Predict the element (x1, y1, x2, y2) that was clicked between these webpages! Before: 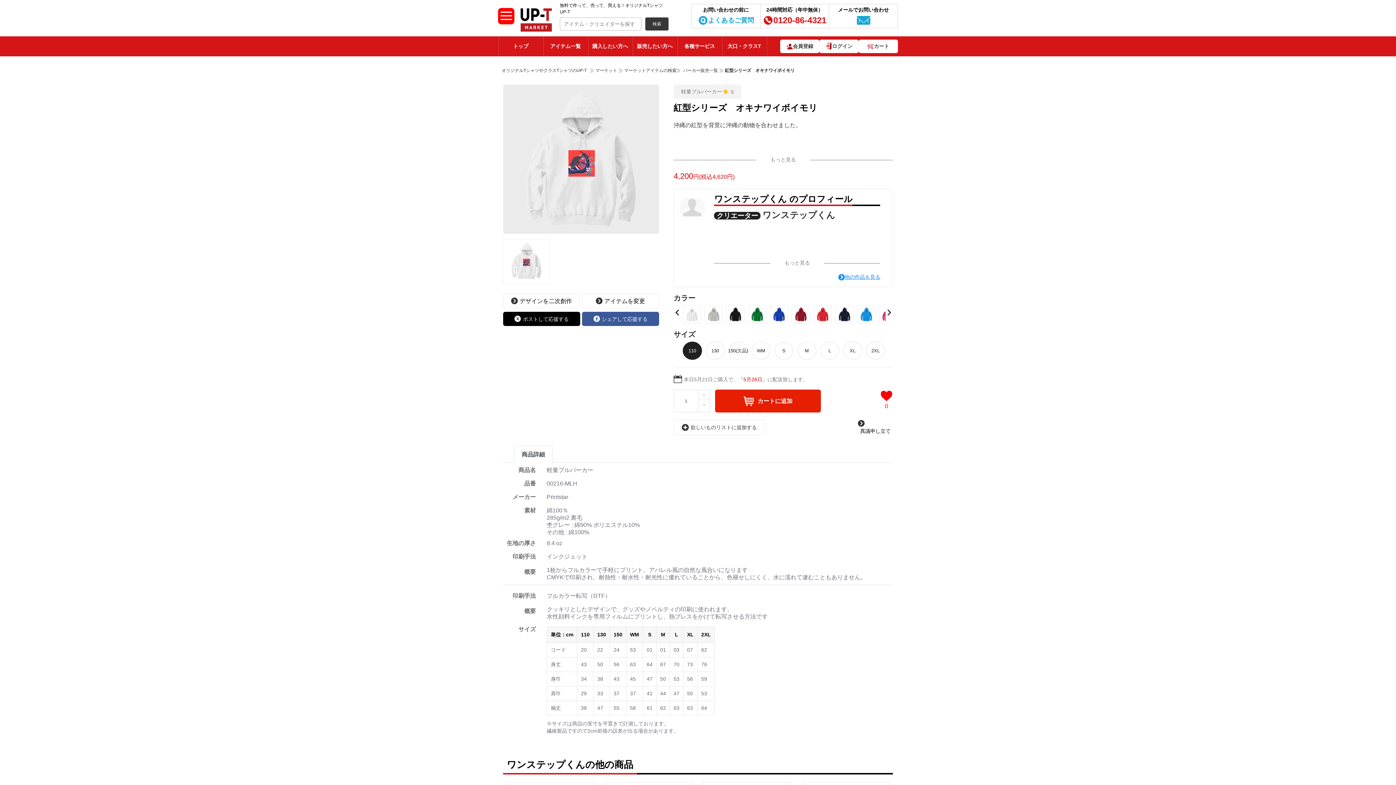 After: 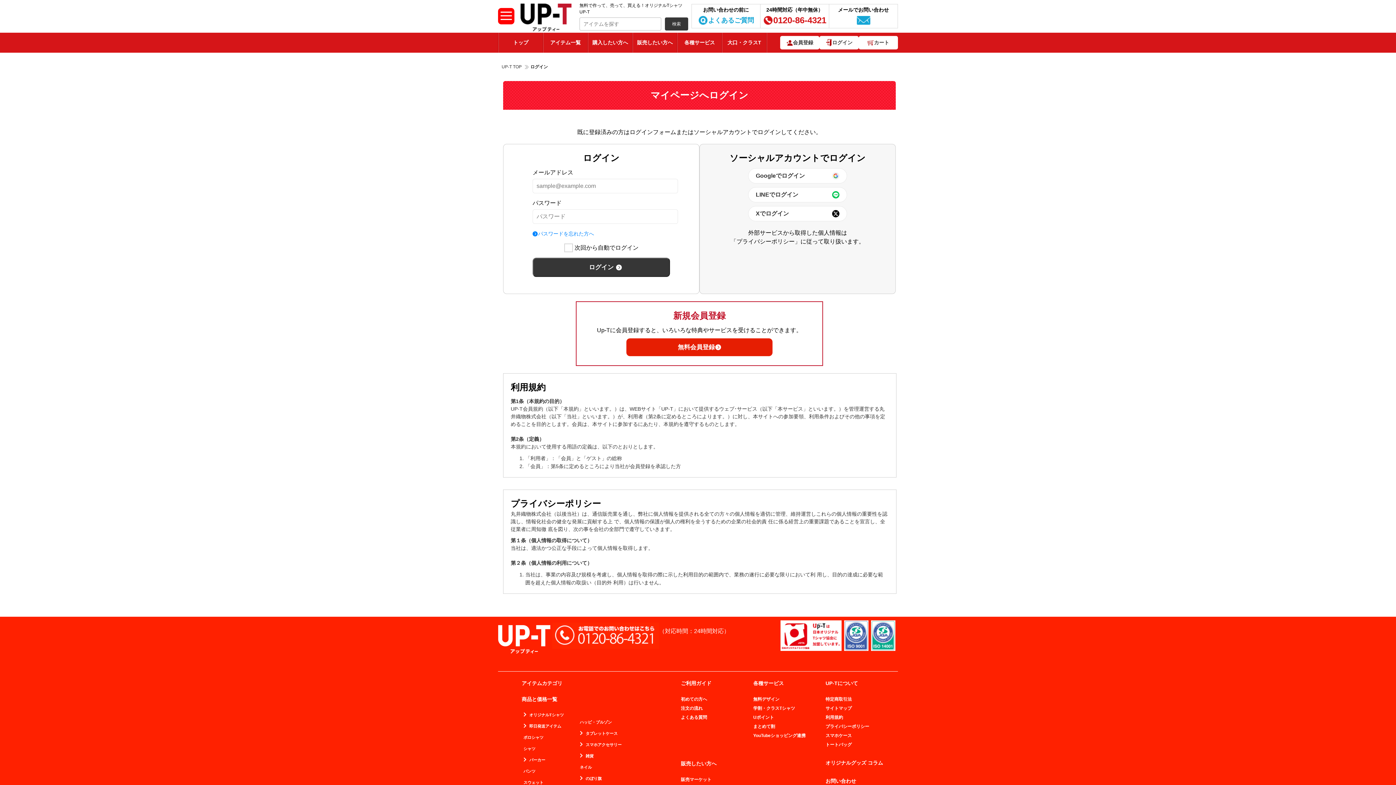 Action: label: ログイン bbox: (819, 39, 858, 53)